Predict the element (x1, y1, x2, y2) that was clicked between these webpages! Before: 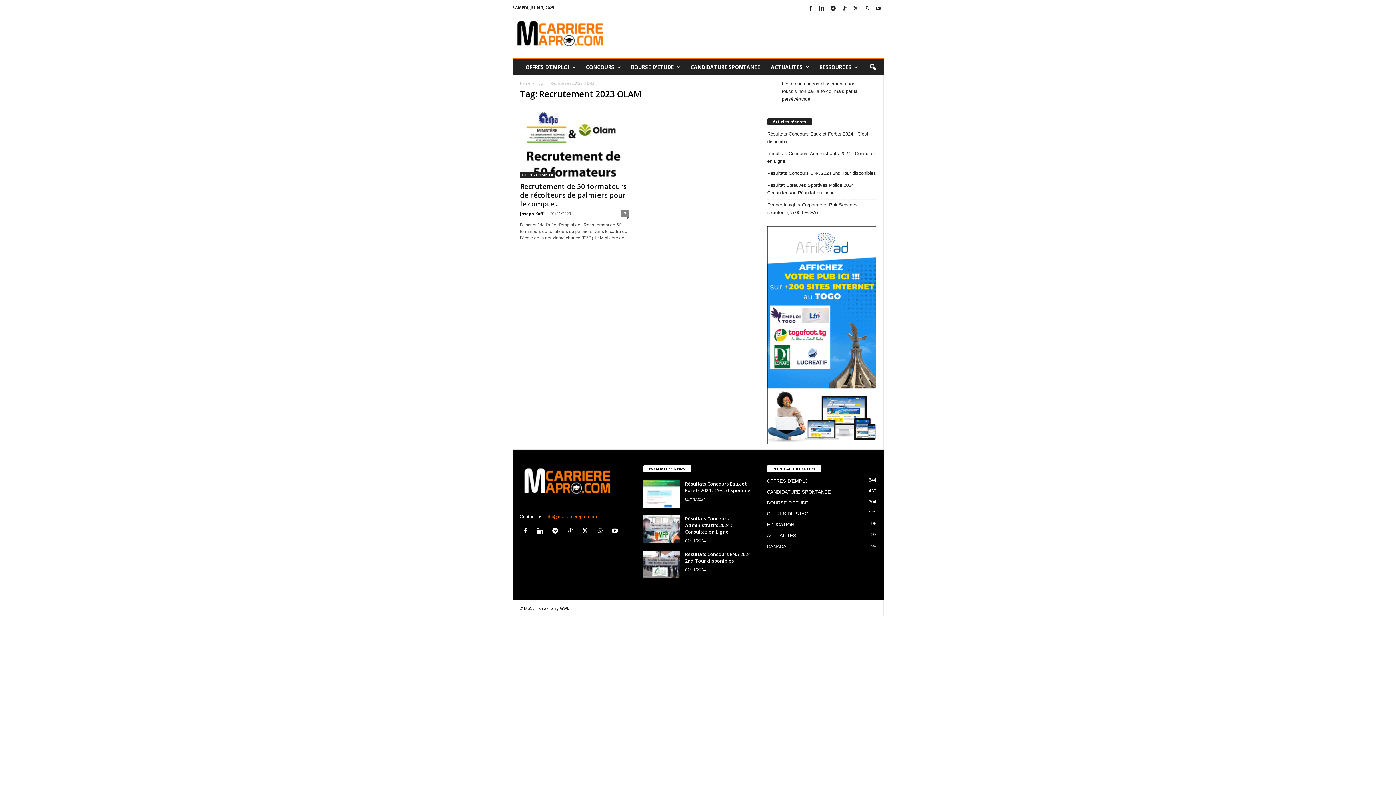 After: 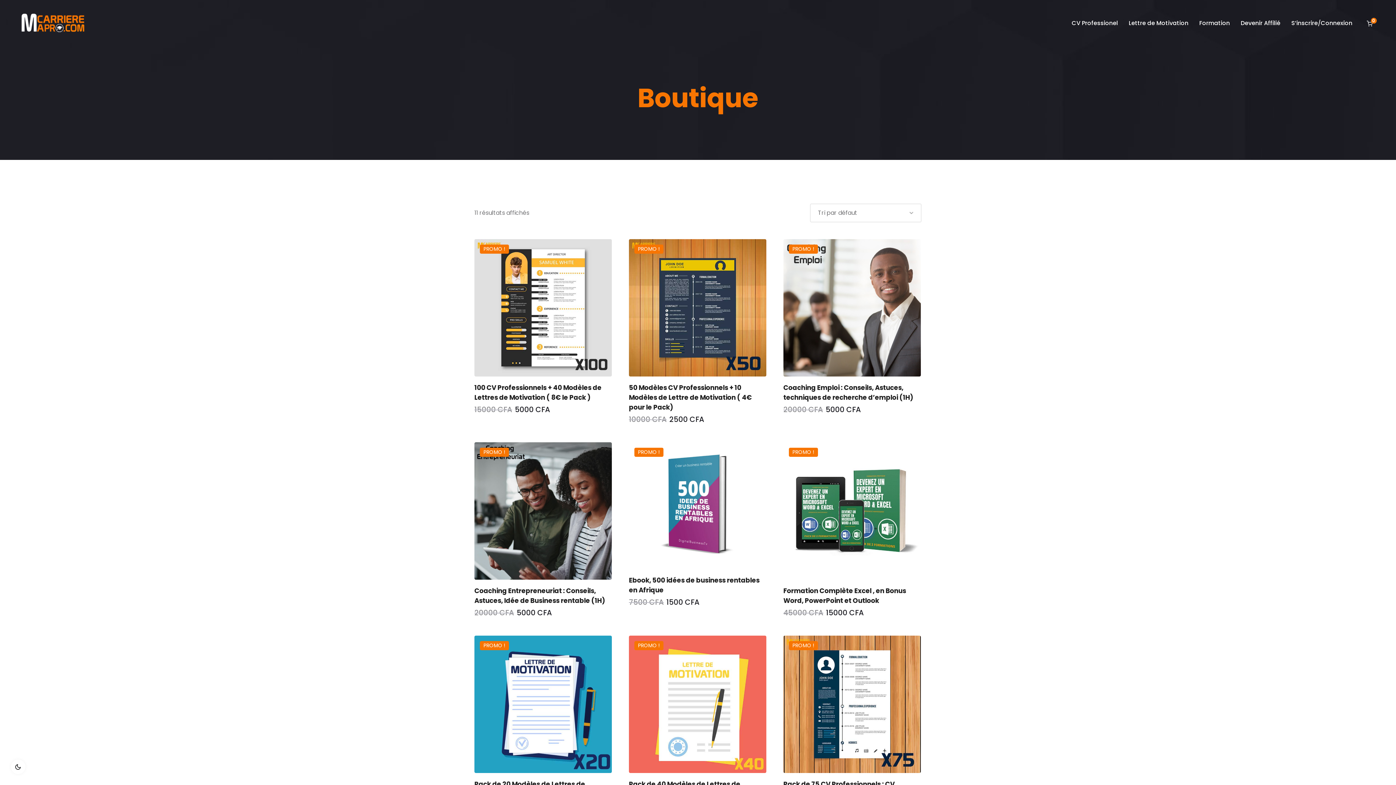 Action: bbox: (814, 59, 862, 75) label: RESSOURCES